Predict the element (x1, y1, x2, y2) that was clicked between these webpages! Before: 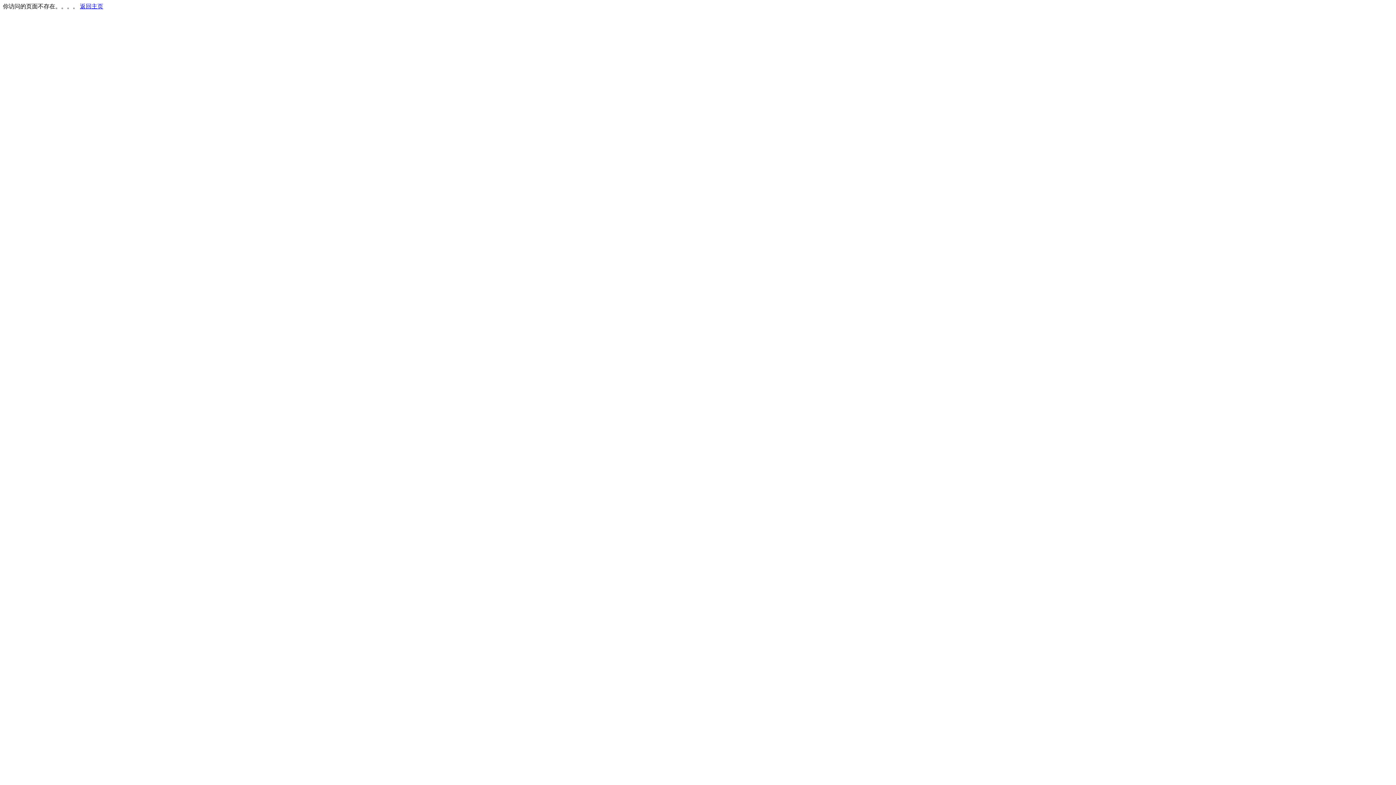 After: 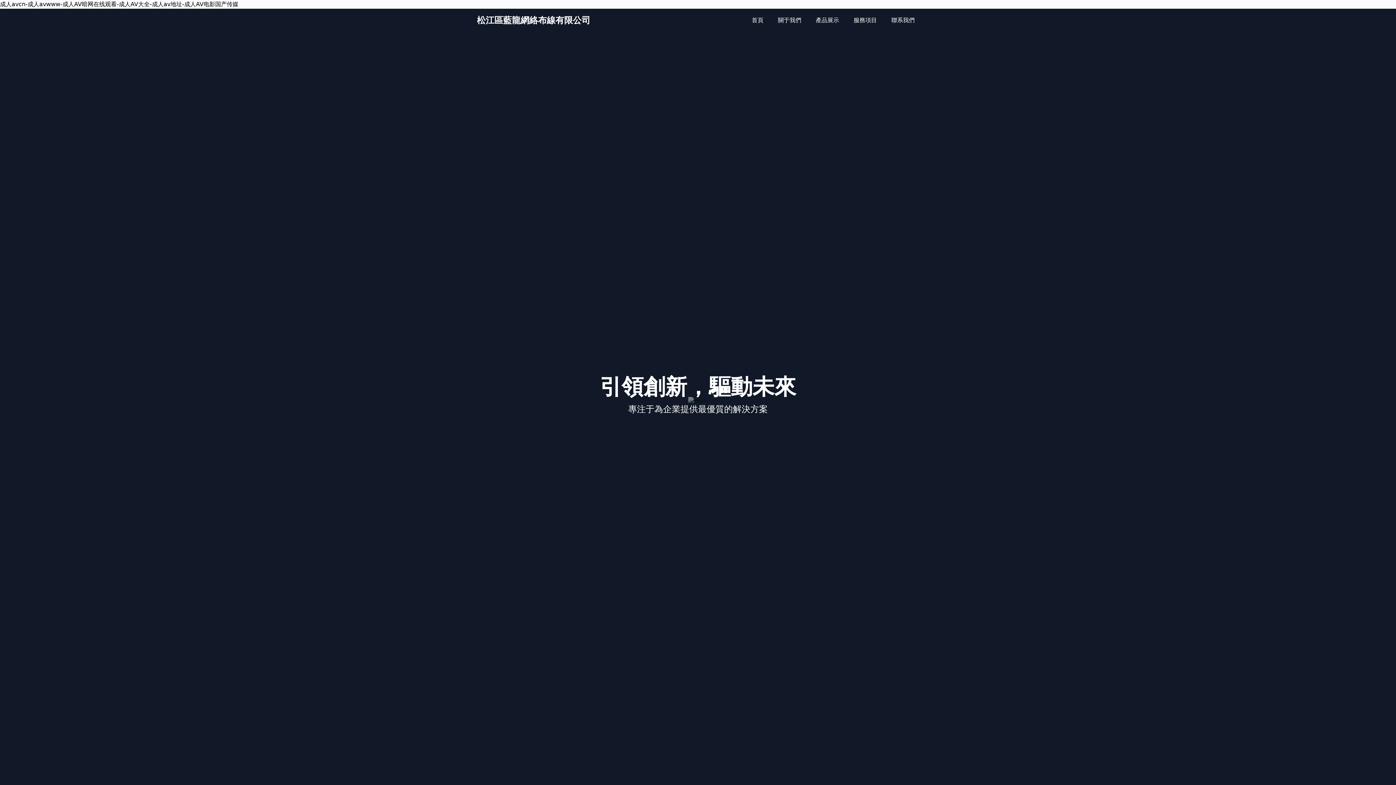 Action: bbox: (80, 3, 103, 9) label: 返回主页